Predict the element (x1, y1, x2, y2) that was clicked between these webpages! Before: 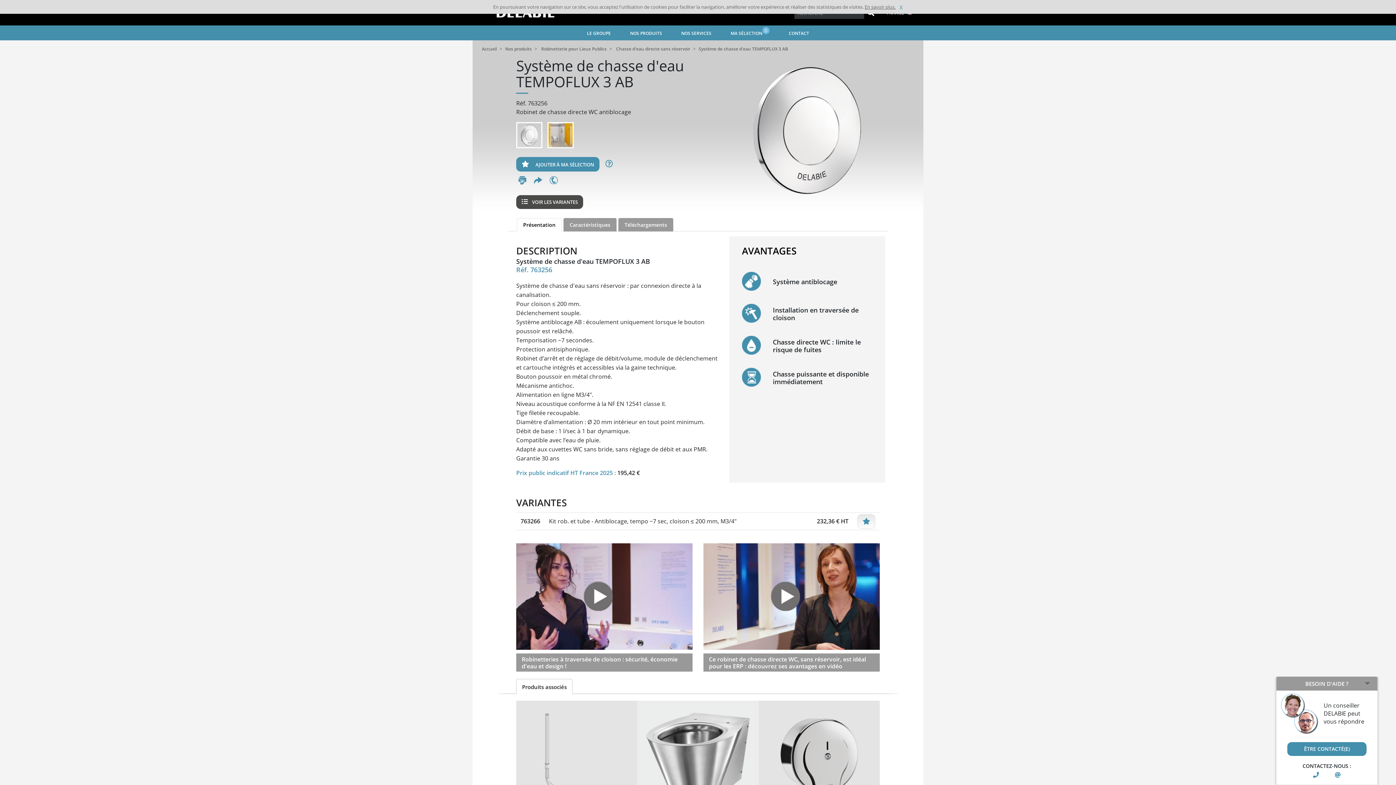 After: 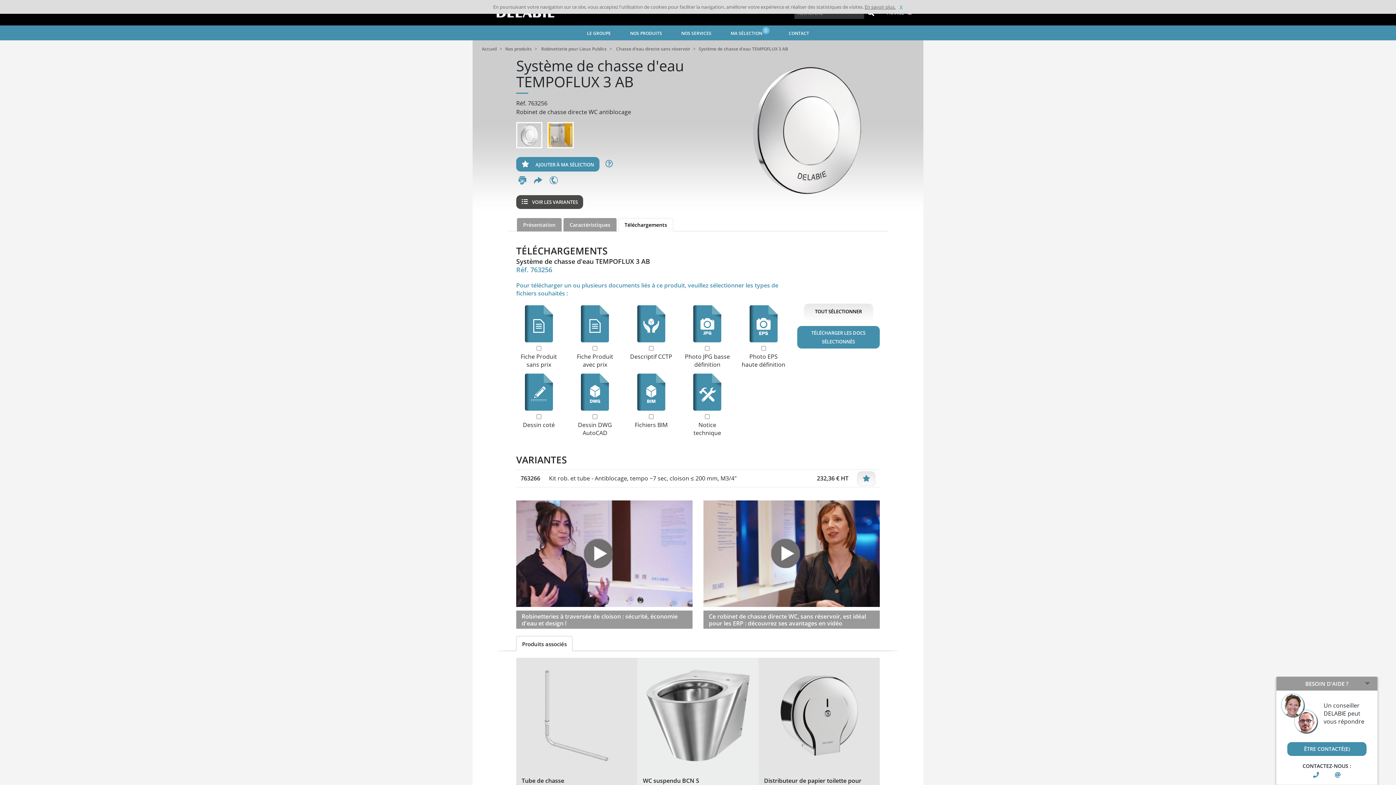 Action: label: Téléchargements bbox: (618, 218, 673, 231)